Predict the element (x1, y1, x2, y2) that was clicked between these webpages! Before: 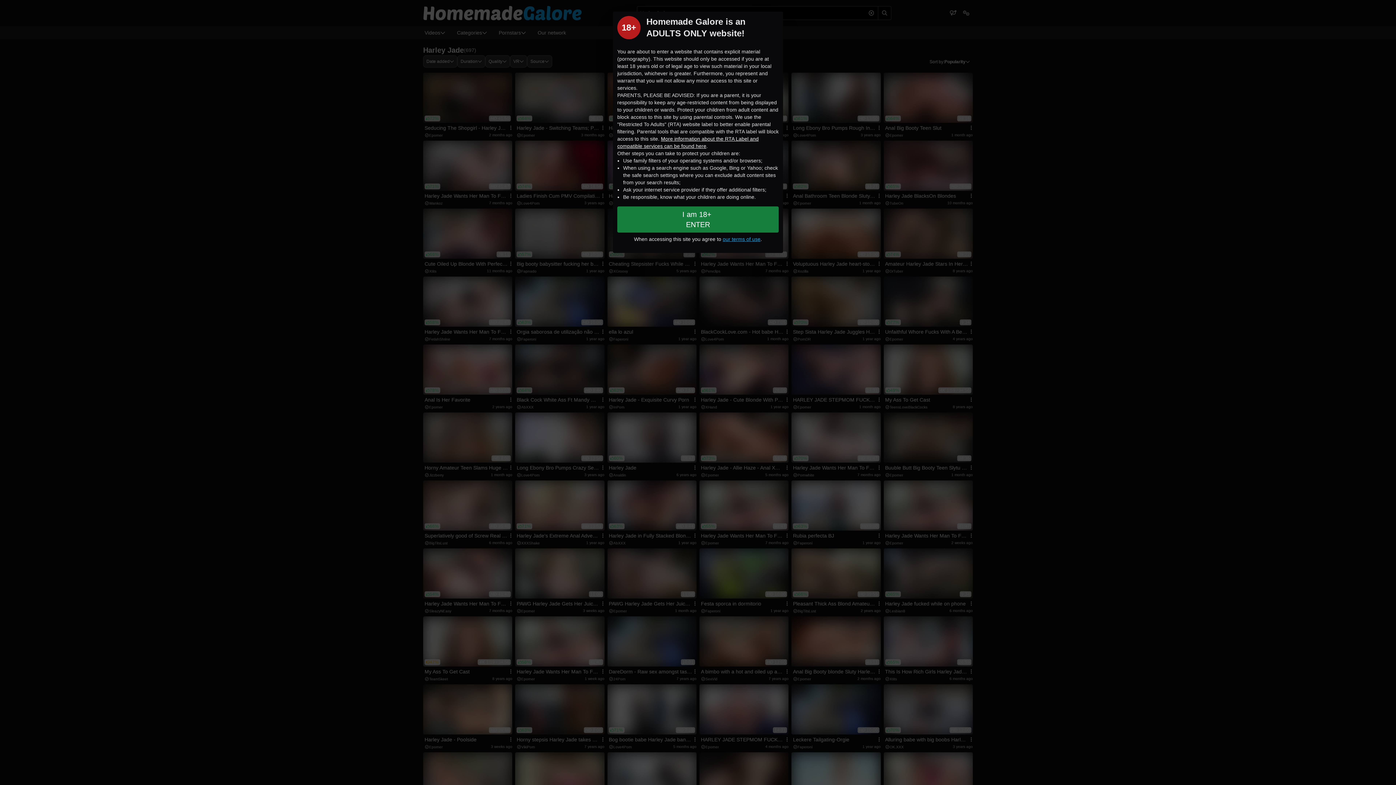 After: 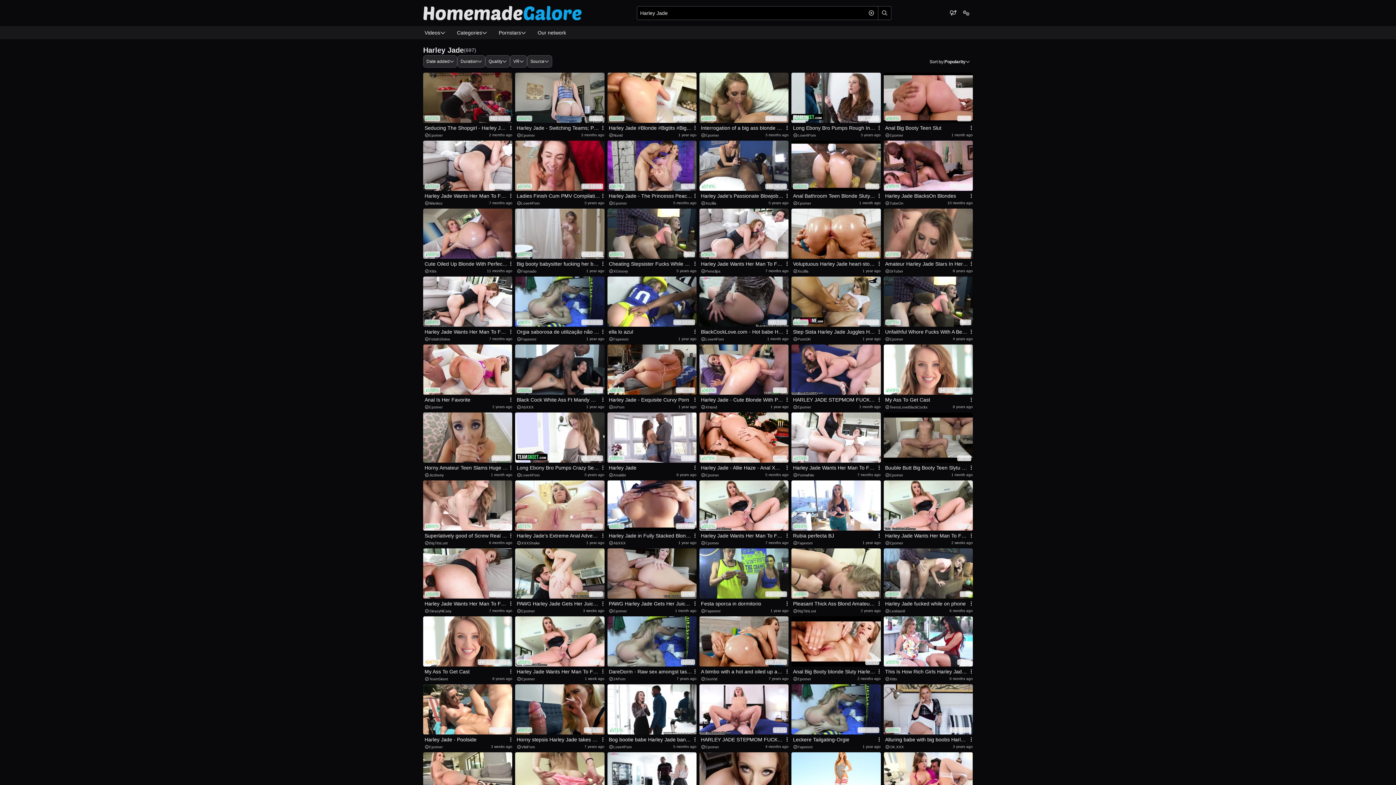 Action: label: Close splashpage bbox: (617, 206, 778, 232)